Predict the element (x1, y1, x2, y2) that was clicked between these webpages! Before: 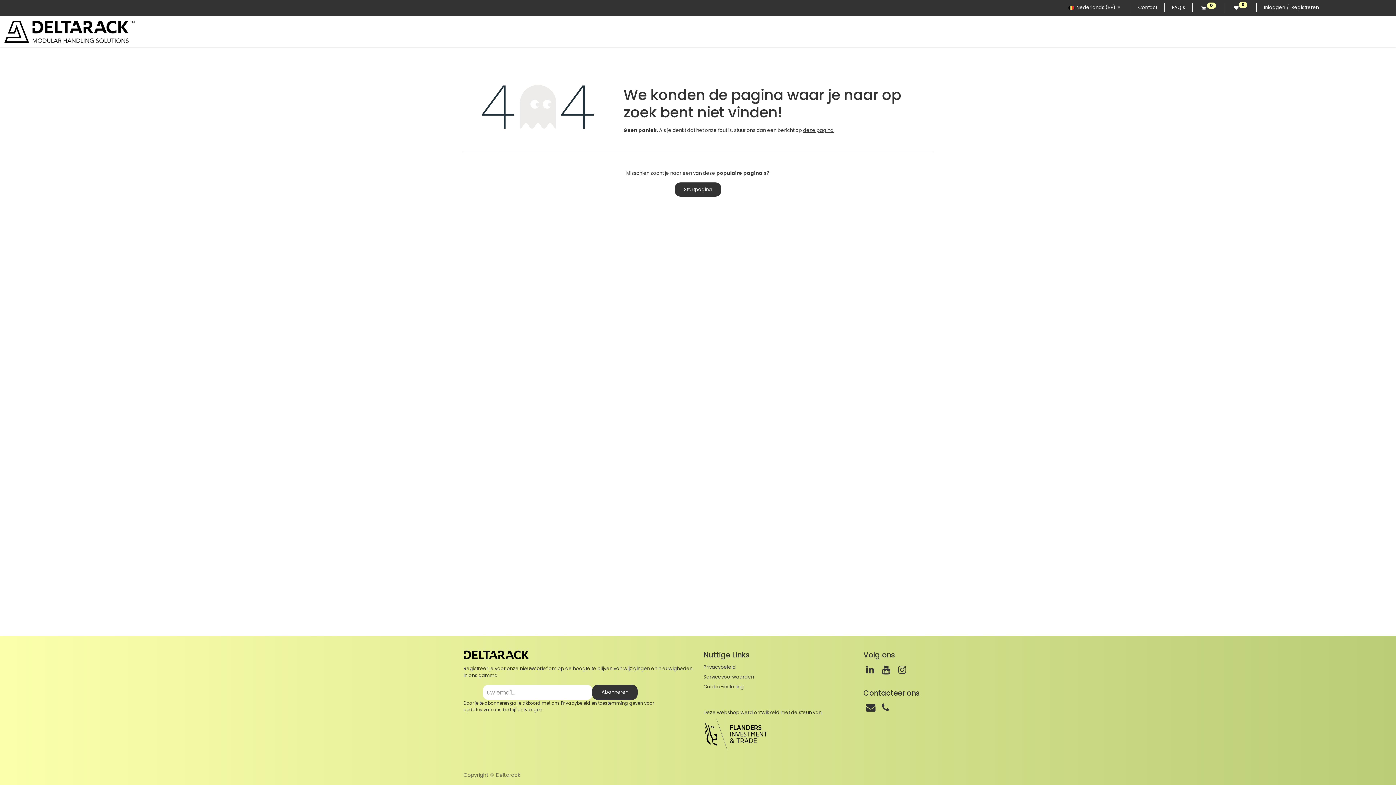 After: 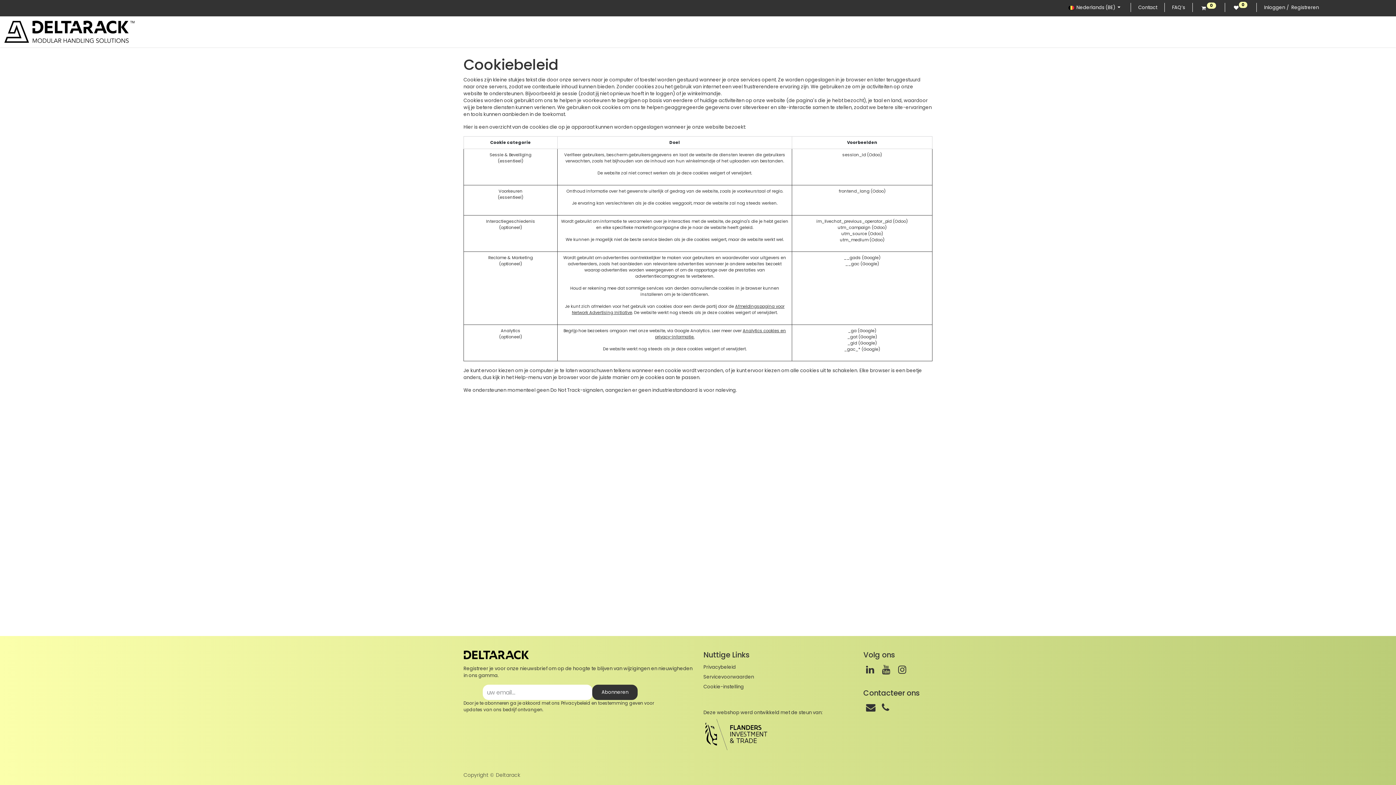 Action: label: Cookie-instelling bbox: (703, 683, 744, 690)